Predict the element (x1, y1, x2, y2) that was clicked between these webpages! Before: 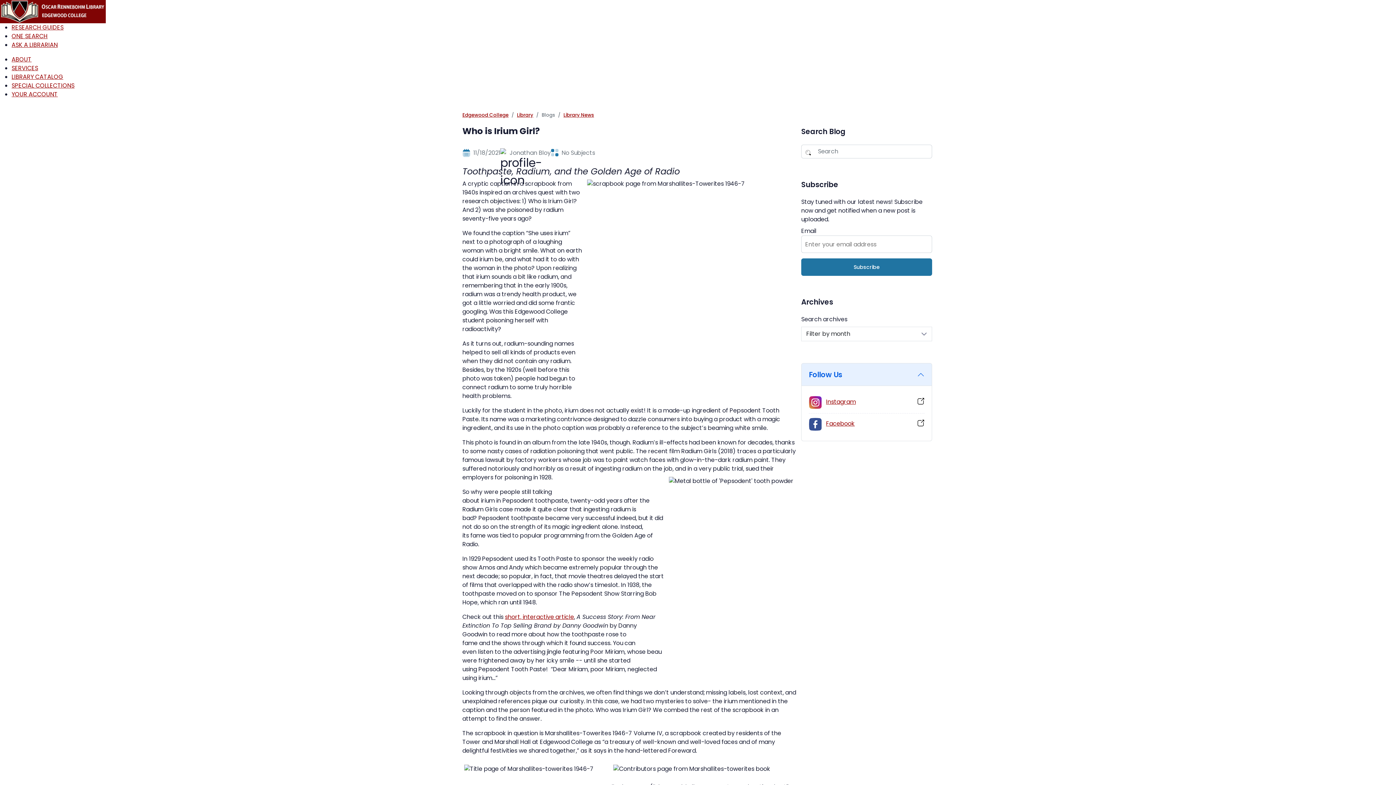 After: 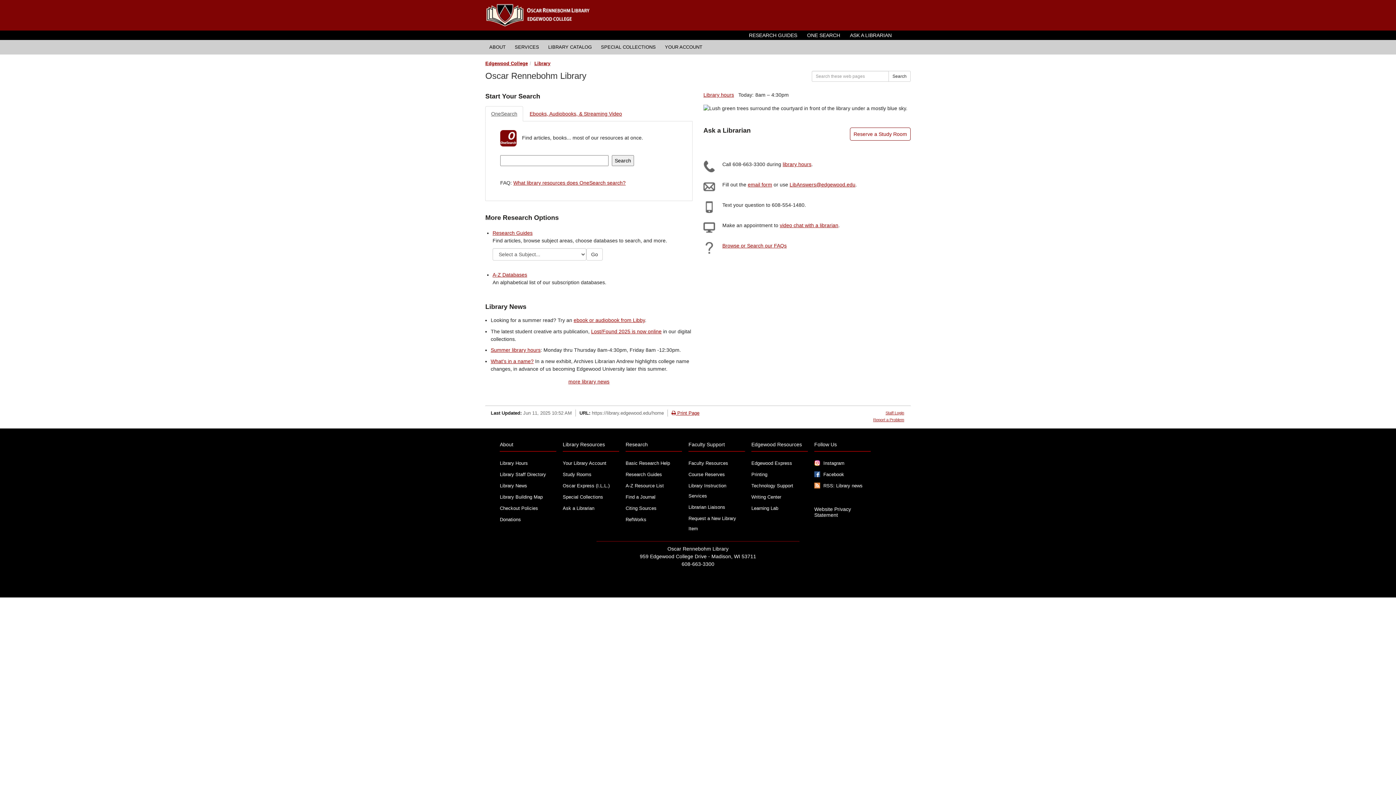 Action: bbox: (0, 7, 105, 15)